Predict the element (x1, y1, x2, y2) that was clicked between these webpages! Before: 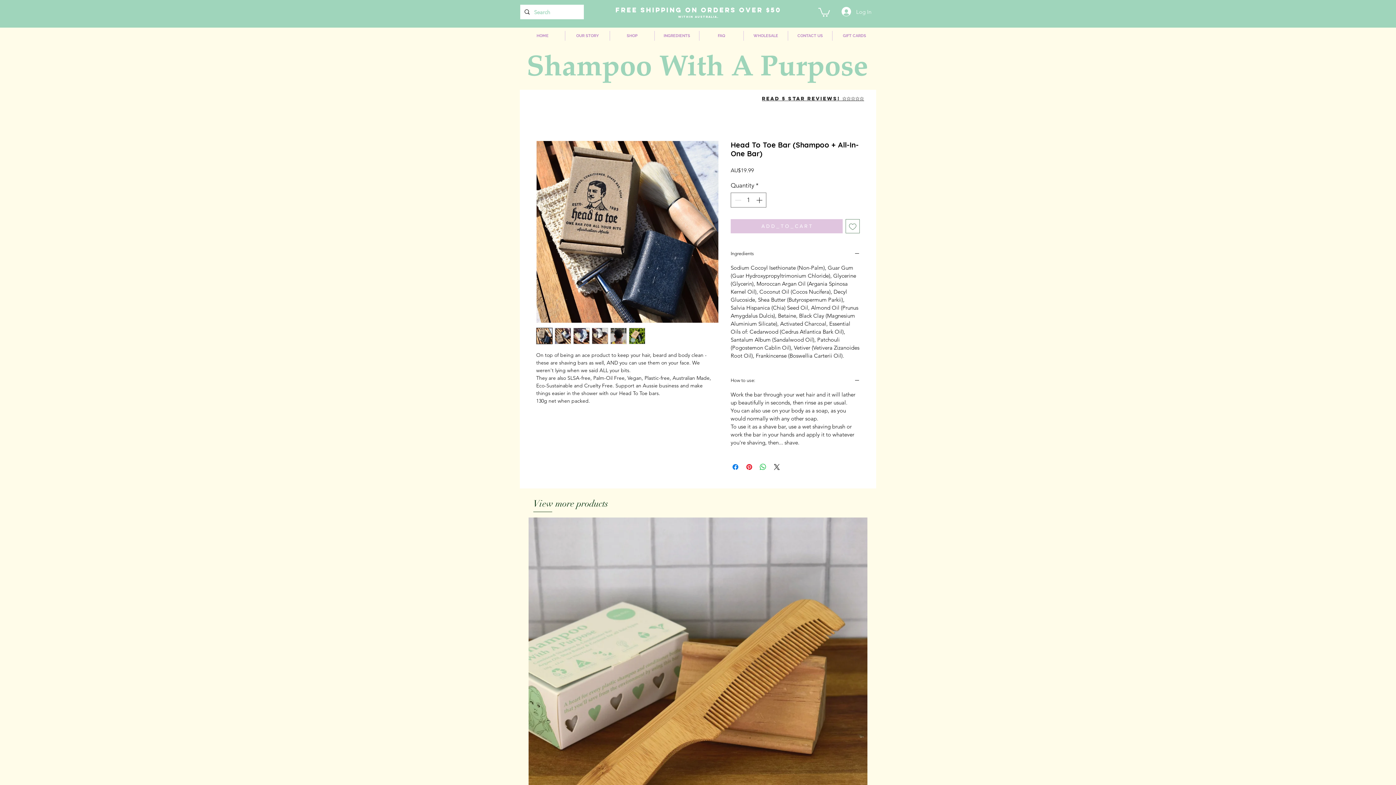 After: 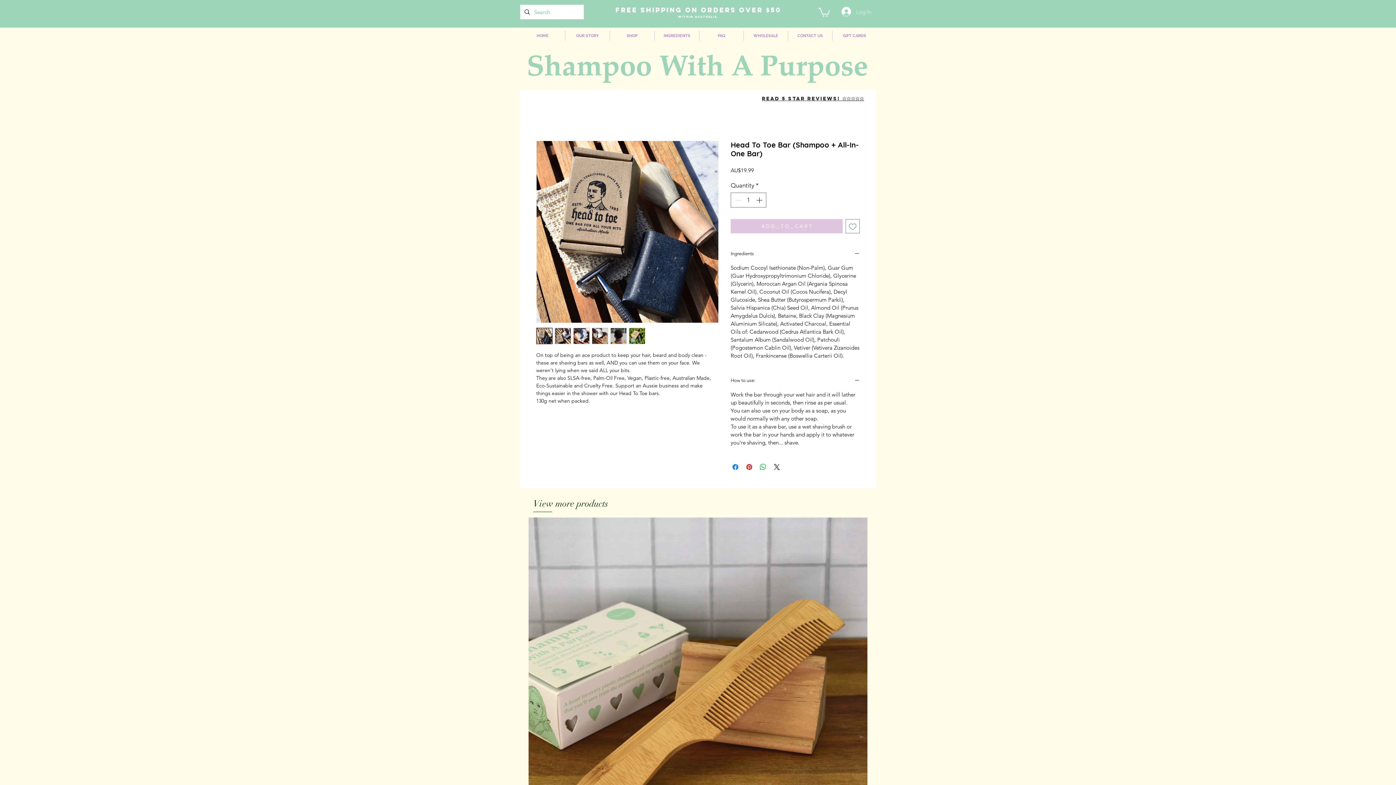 Action: label: Log In bbox: (836, 4, 876, 18)